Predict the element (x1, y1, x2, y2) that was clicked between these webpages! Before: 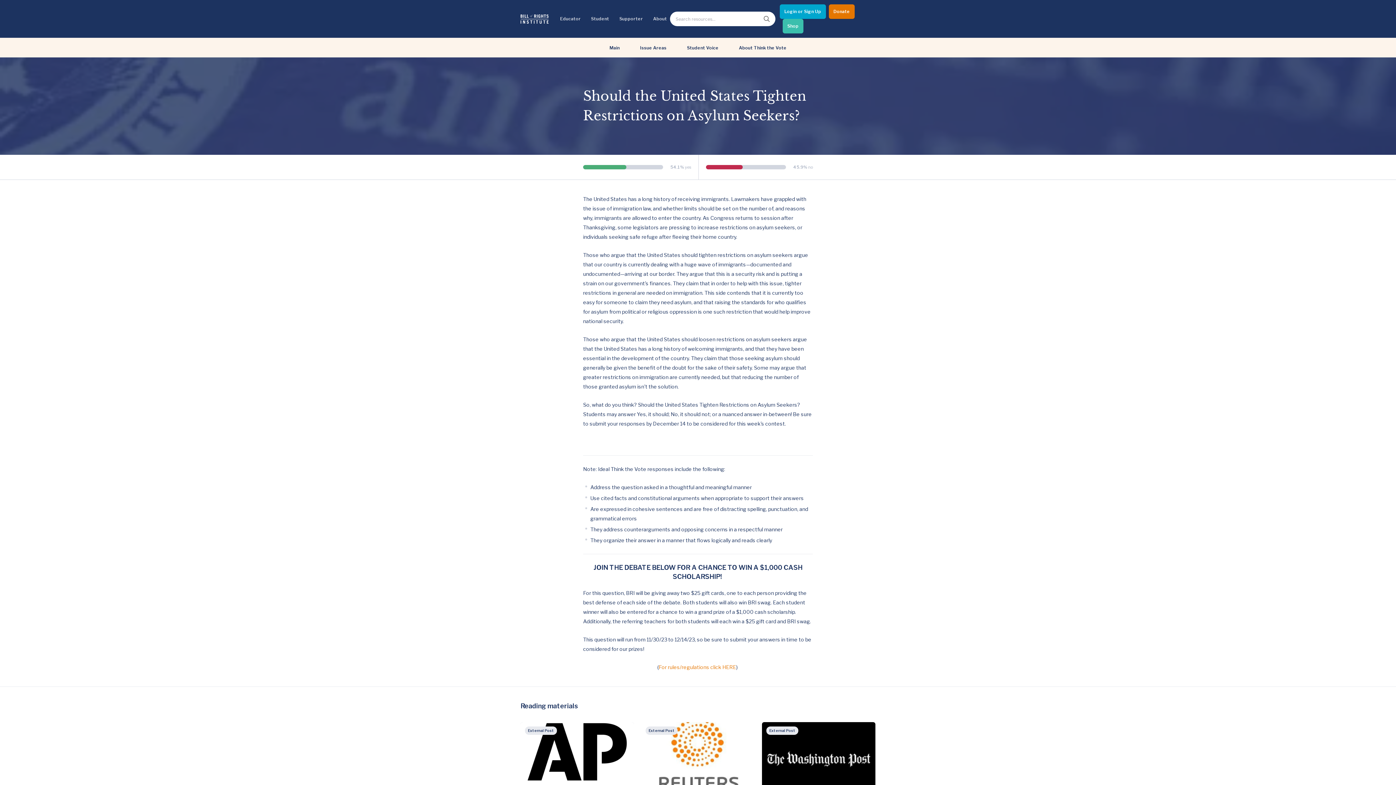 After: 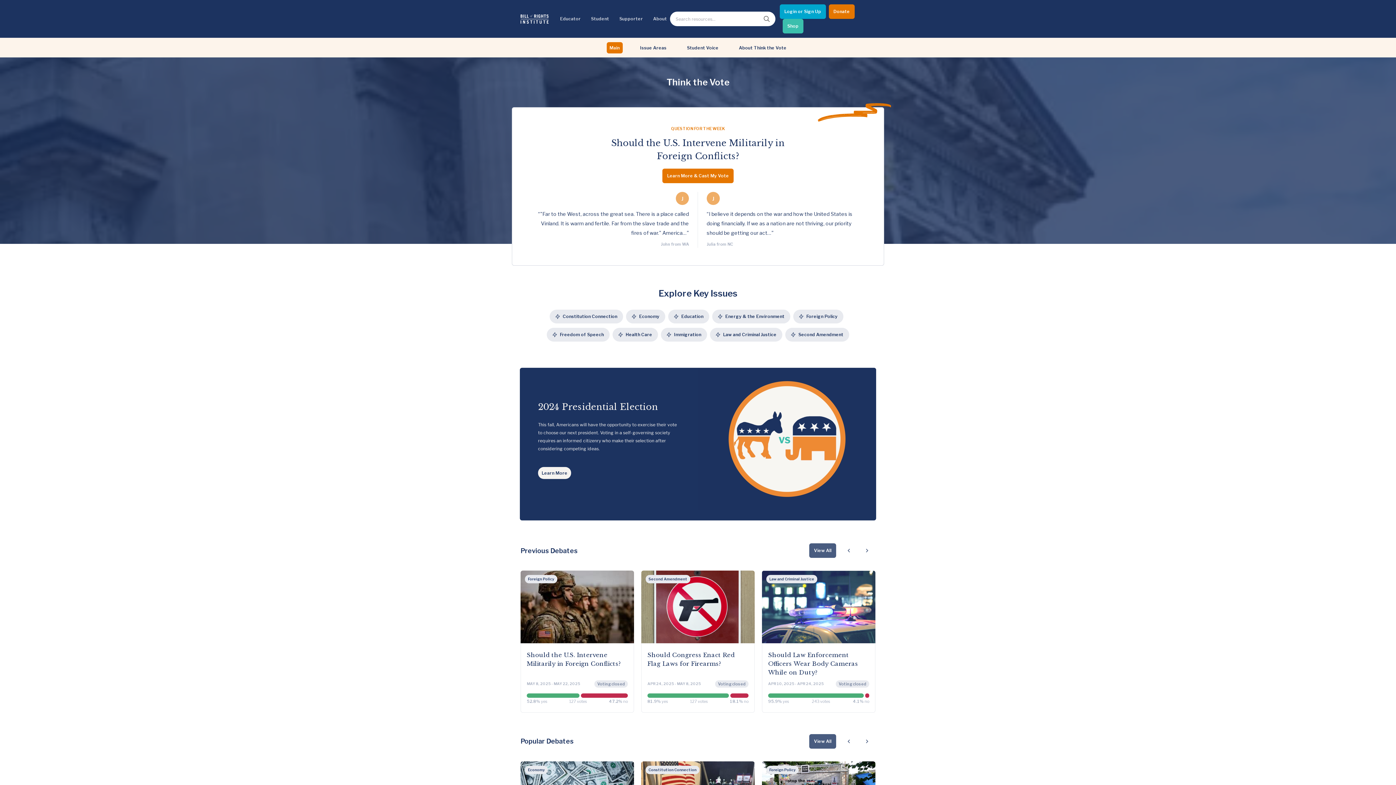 Action: bbox: (606, 42, 622, 53) label: Main